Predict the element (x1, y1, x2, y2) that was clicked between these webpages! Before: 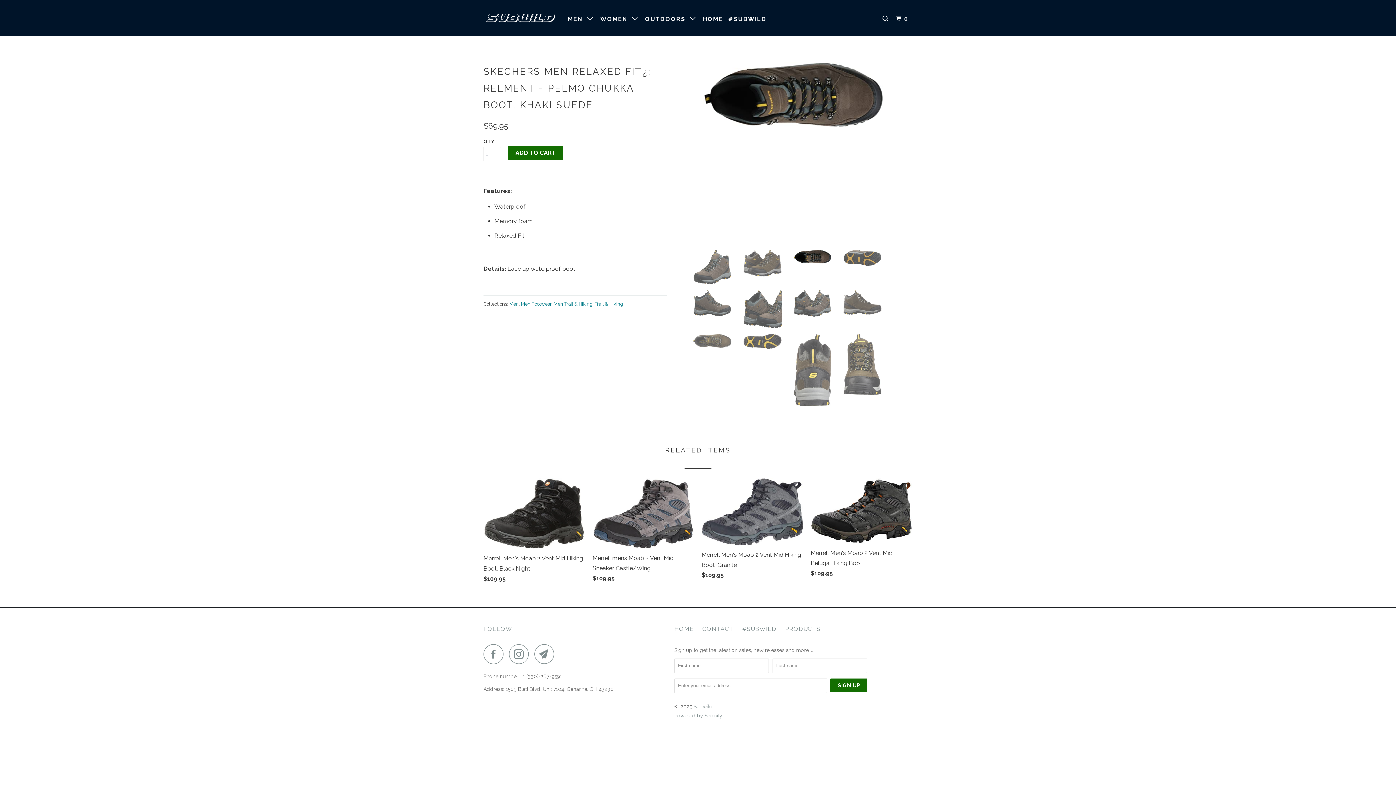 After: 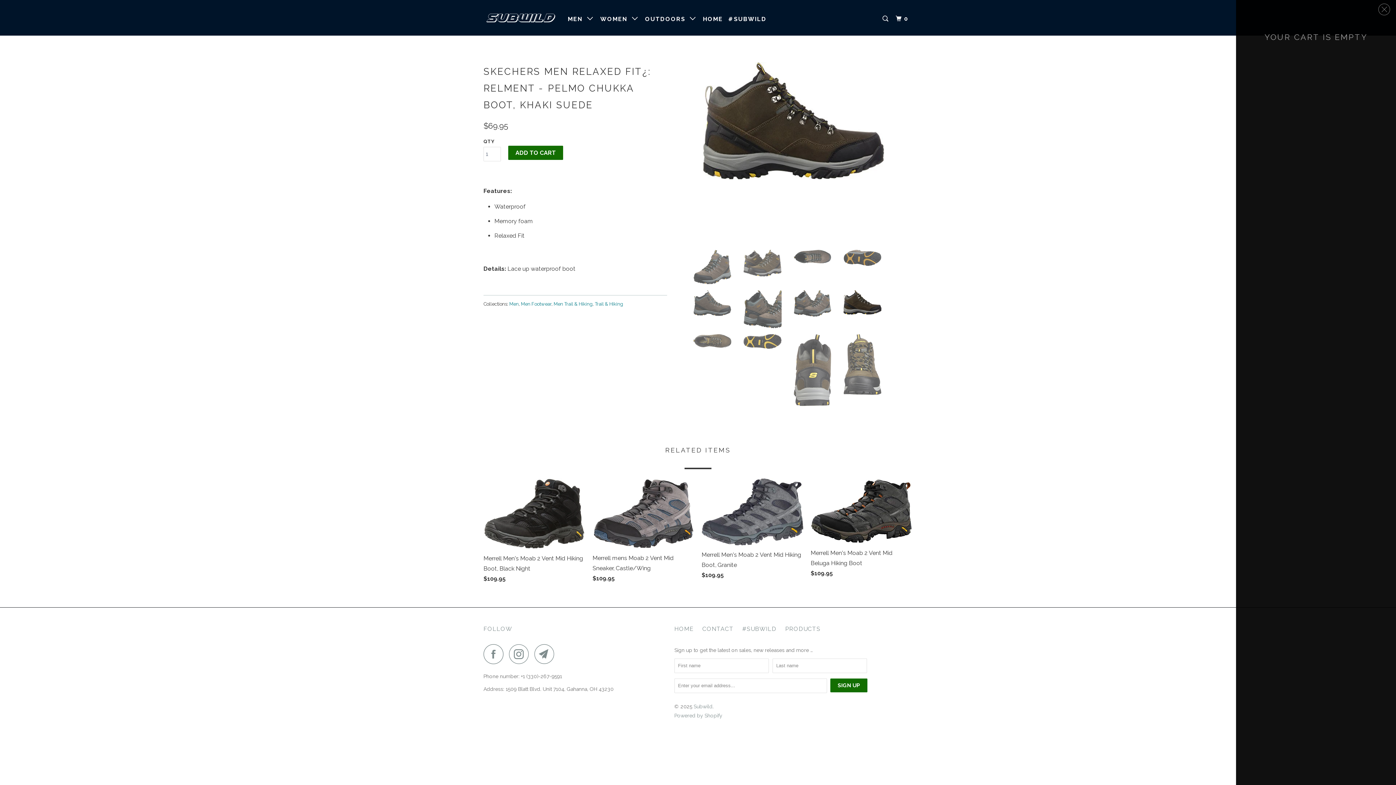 Action: bbox: (894, 12, 911, 25) label: 0